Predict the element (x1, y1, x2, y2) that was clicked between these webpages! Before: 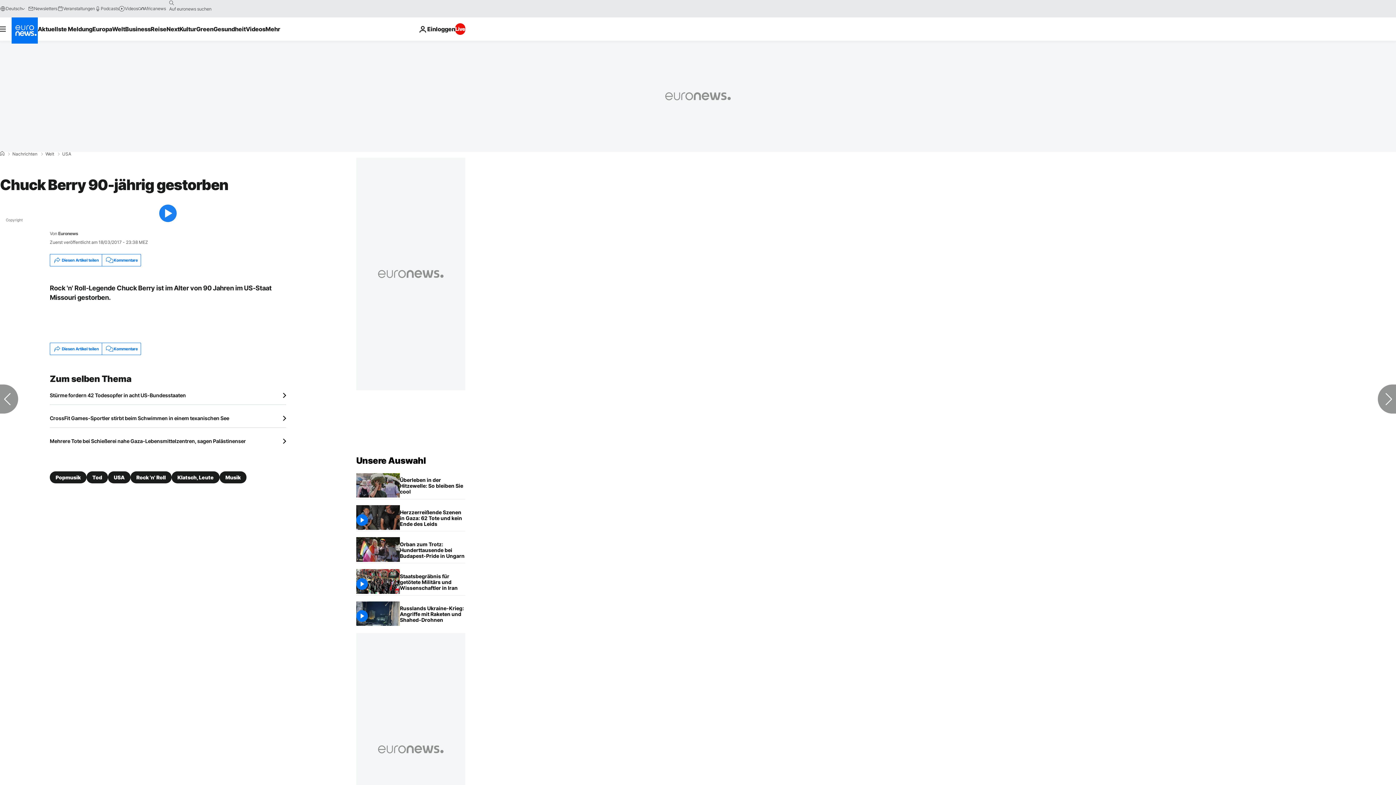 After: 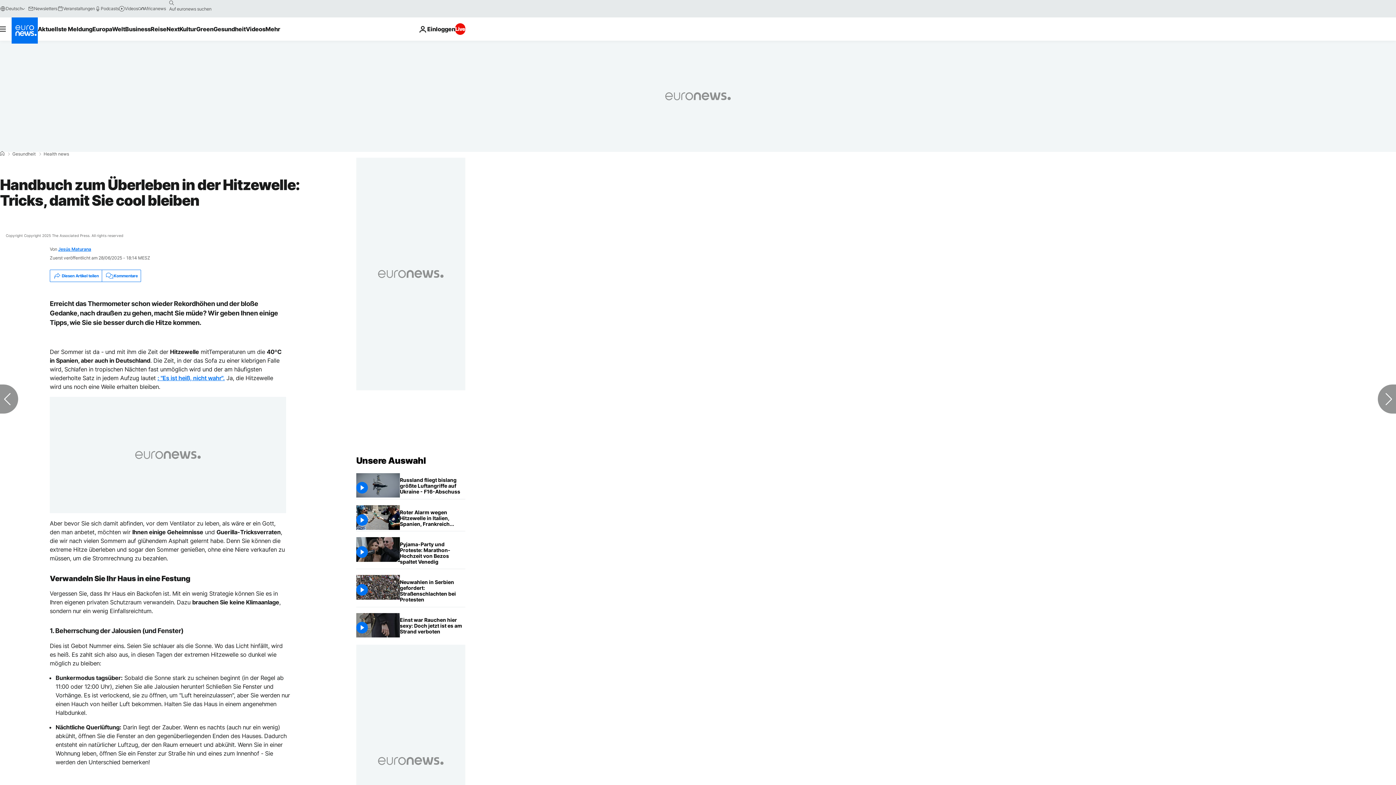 Action: bbox: (400, 473, 465, 499) label: Handbuch zum Überleben in der Hitzewelle: Tricks, damit Sie cool bleiben